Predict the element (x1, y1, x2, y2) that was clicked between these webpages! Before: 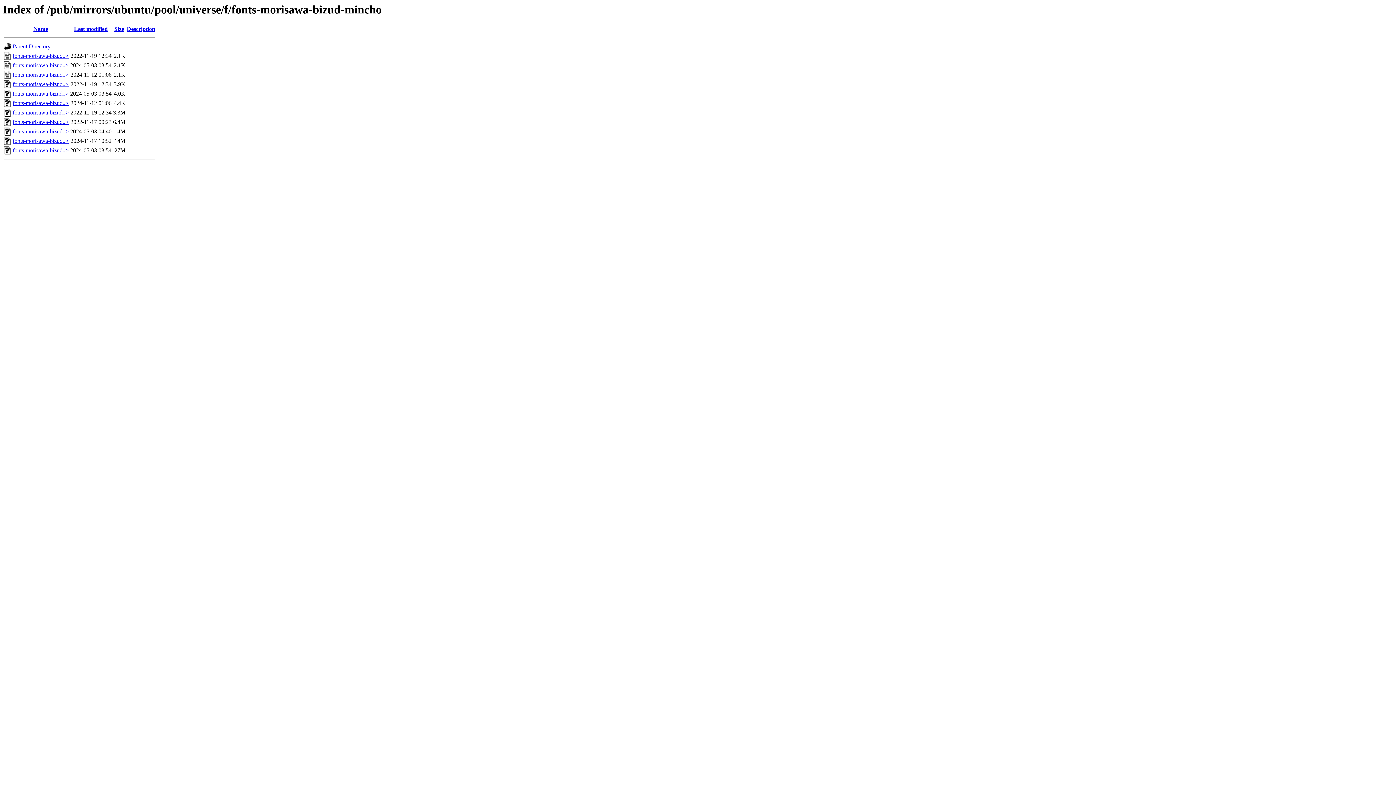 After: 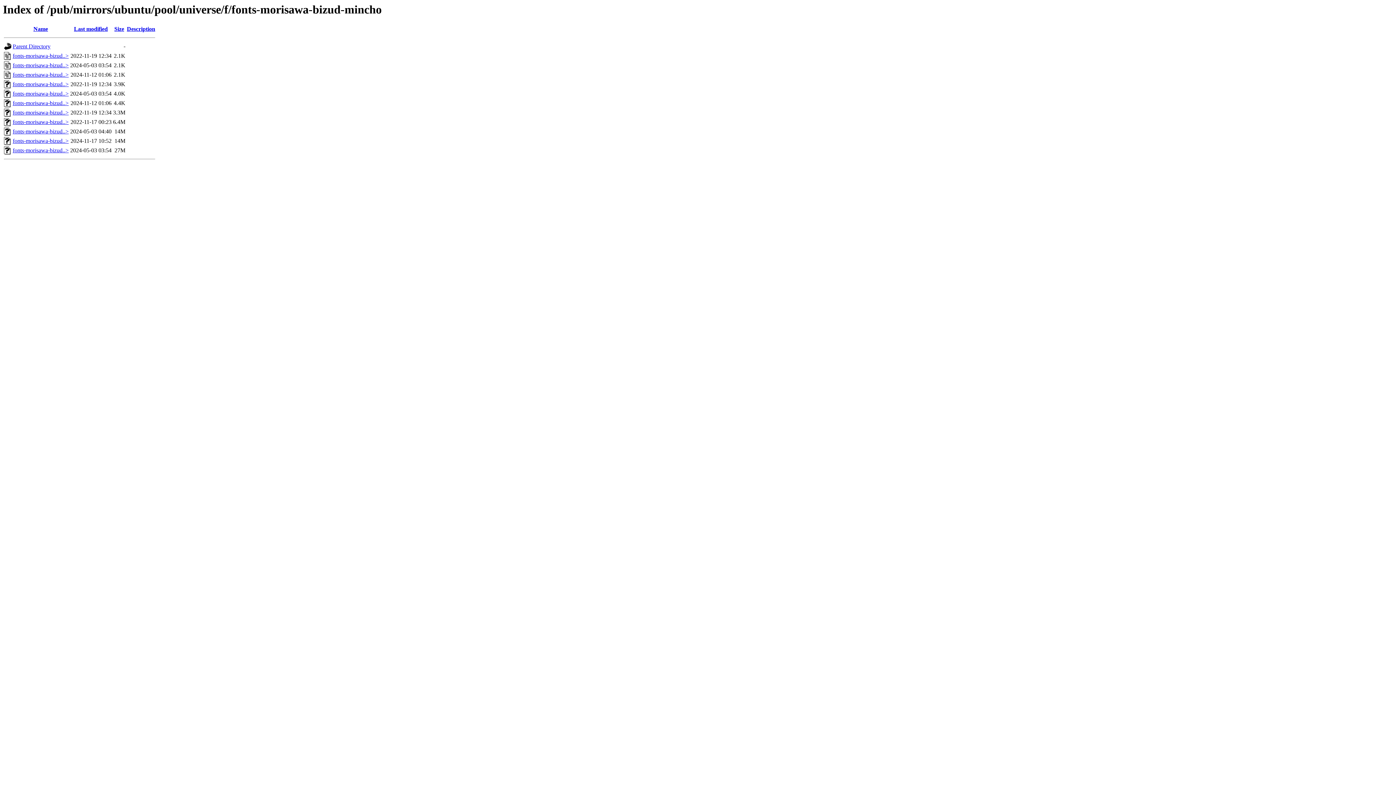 Action: label: fonts-morisawa-bizud..> bbox: (12, 81, 68, 87)